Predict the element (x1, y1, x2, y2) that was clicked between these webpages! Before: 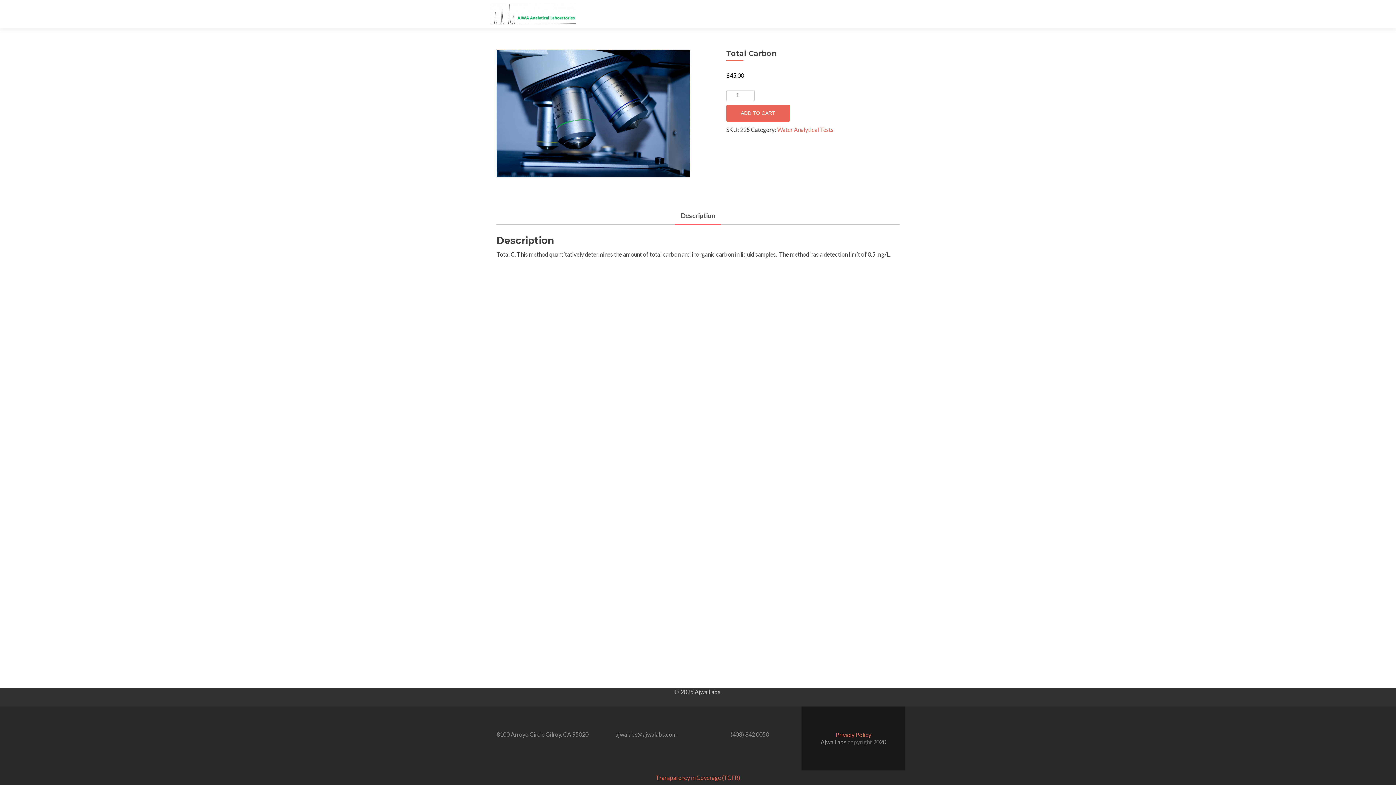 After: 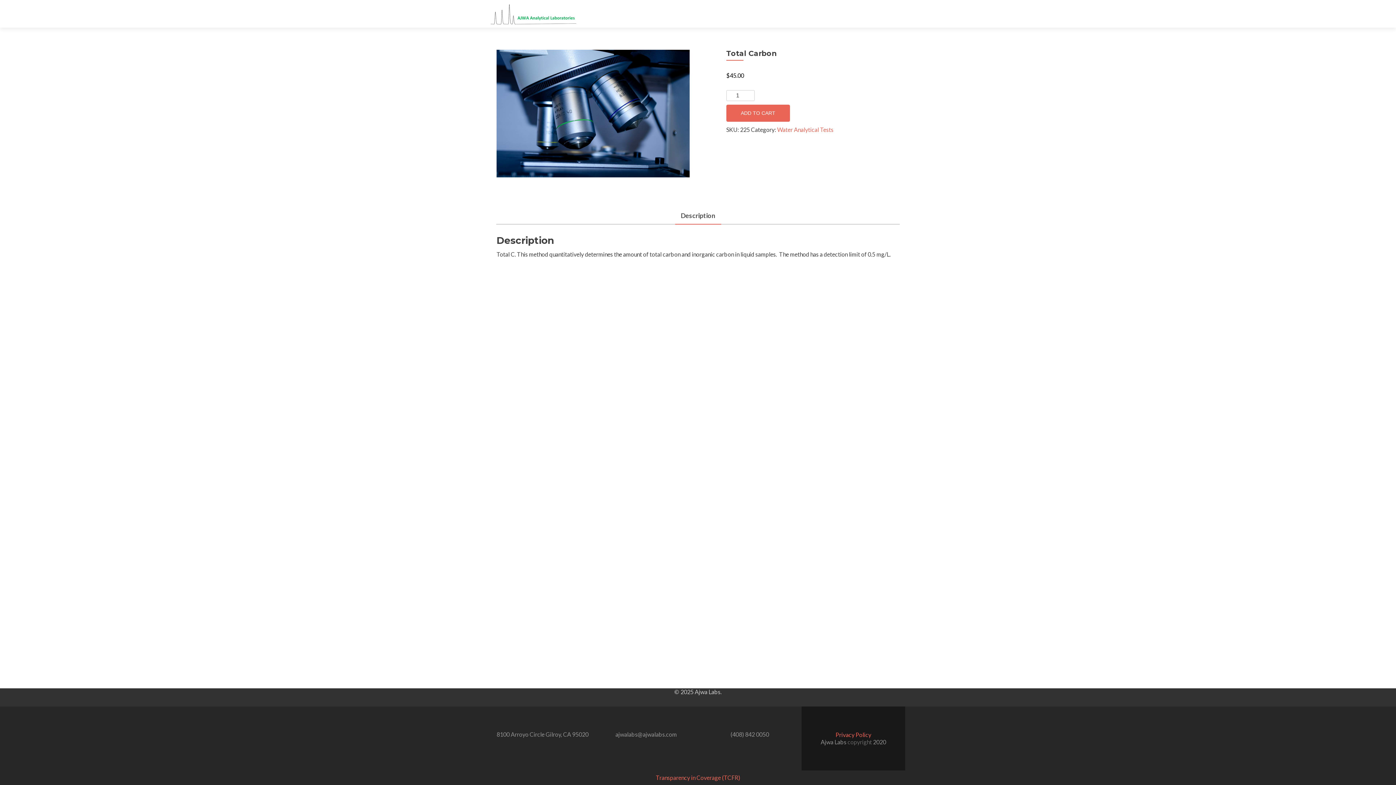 Action: label: Ajwa Labs  bbox: (820, 738, 847, 745)